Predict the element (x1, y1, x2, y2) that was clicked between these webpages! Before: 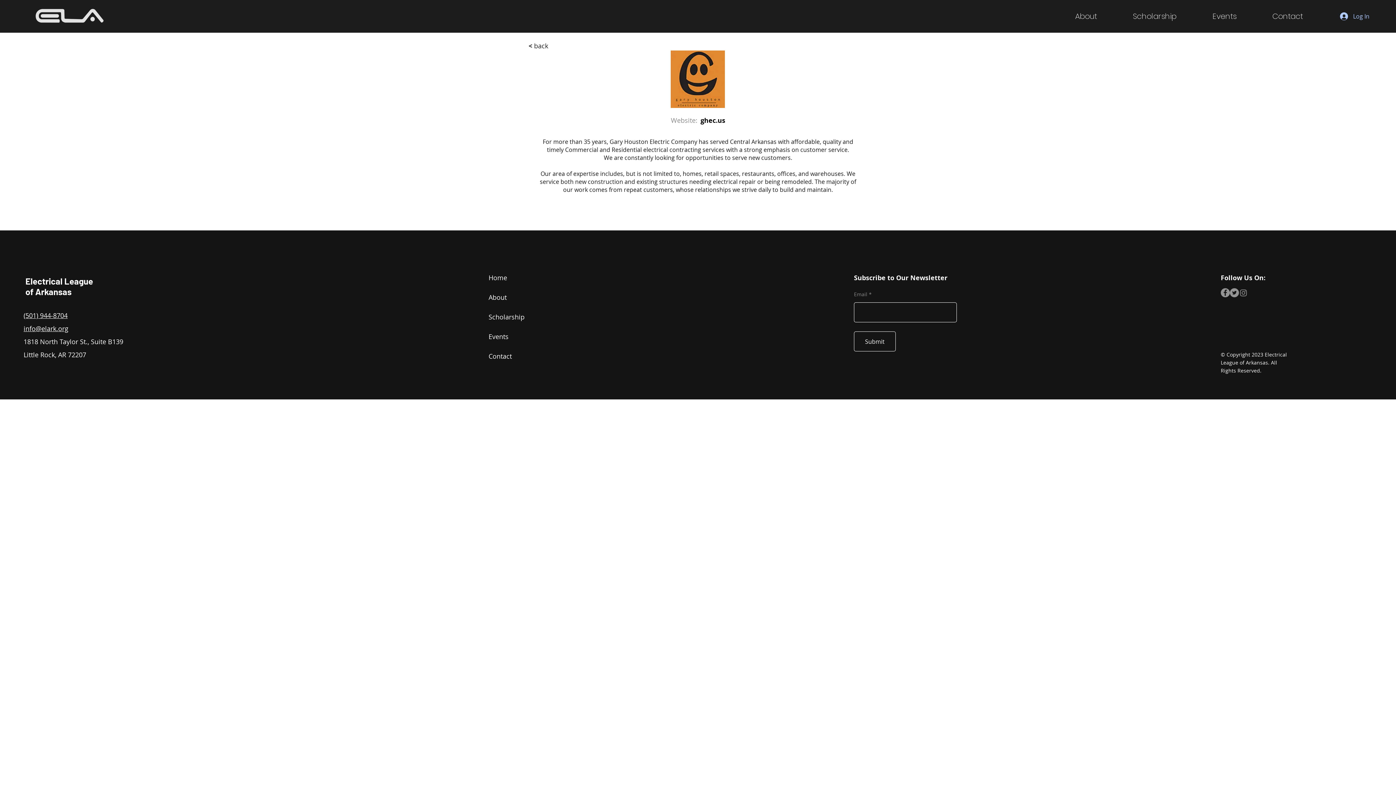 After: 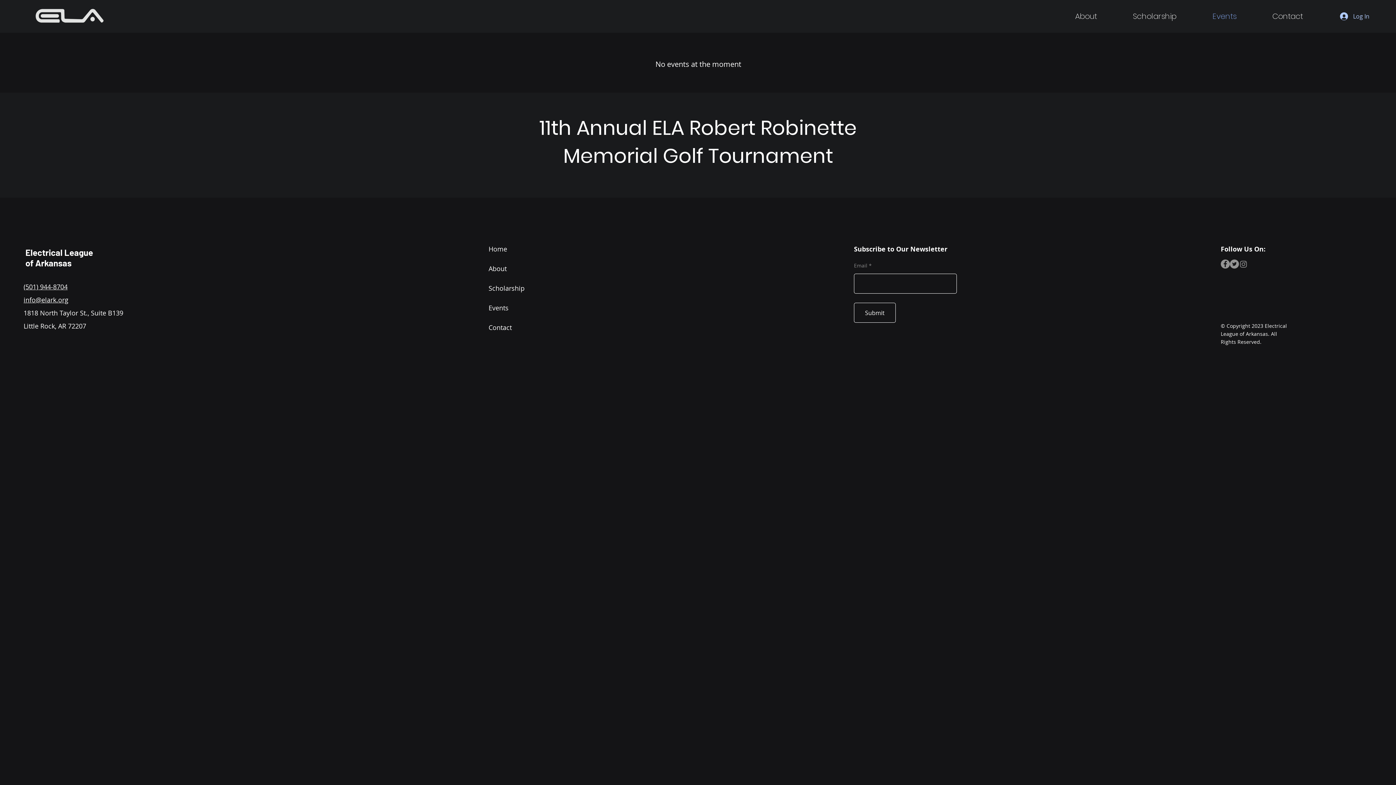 Action: label: Events bbox: (488, 332, 508, 341)